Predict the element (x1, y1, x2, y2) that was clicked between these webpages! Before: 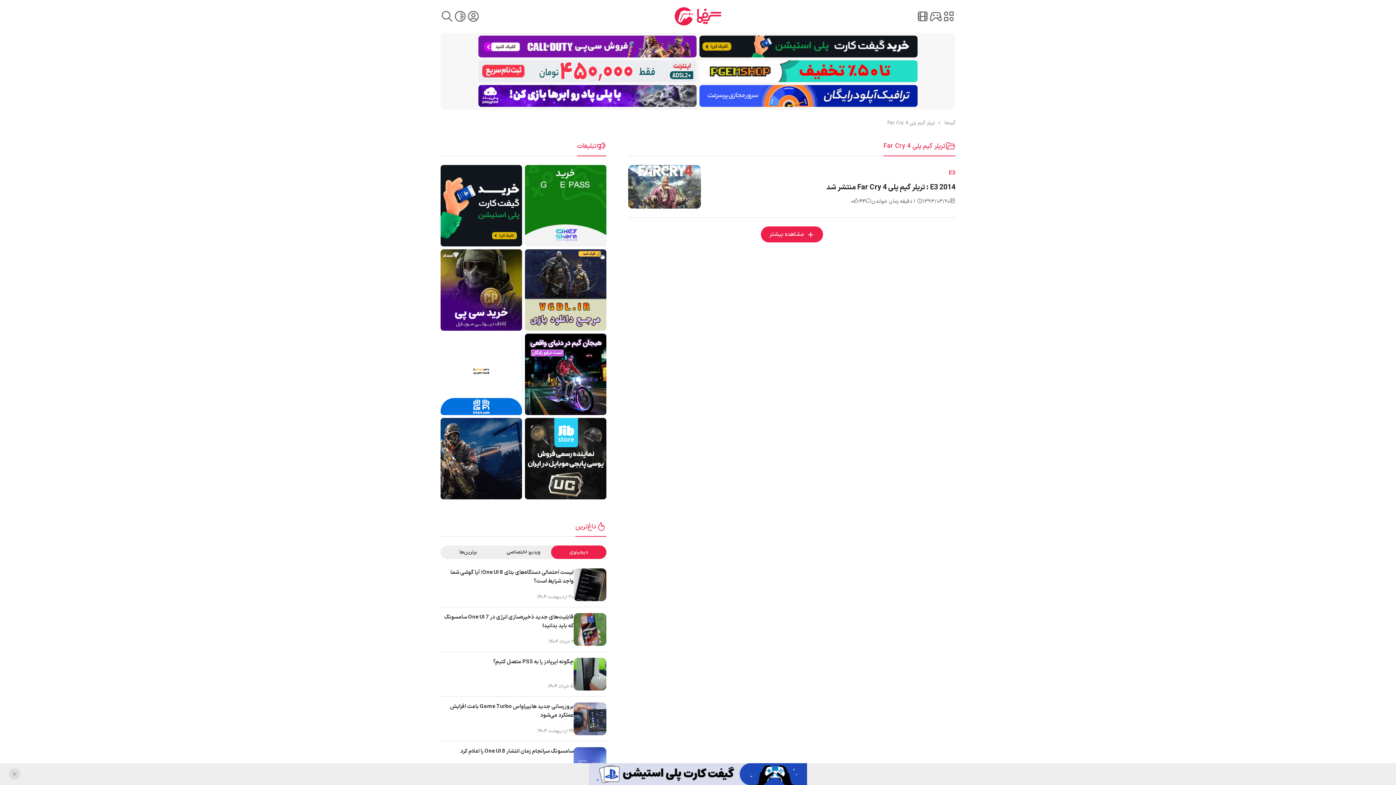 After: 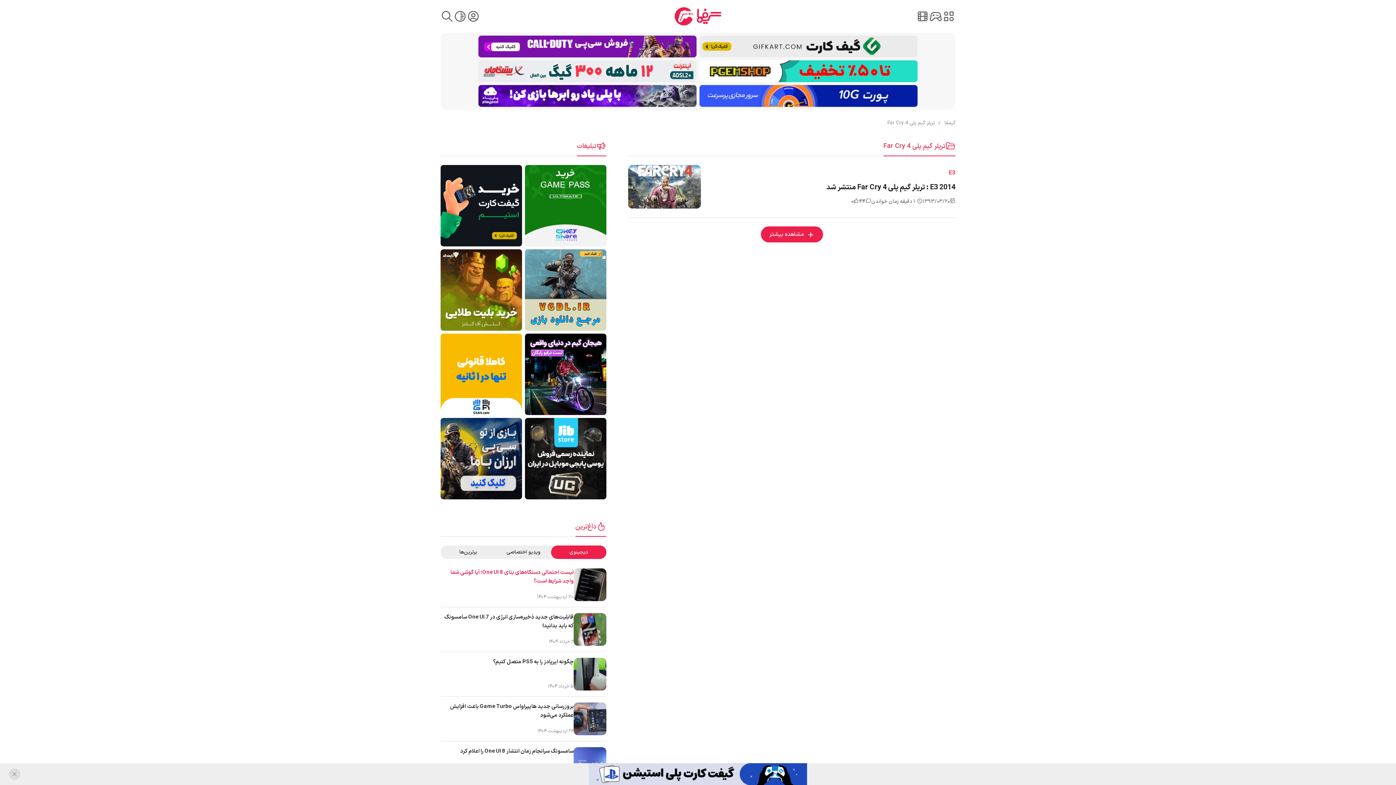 Action: bbox: (440, 568, 573, 601) label: لیست احتمالی دستگاه‌های بتای One UI 8؛ آیا گوشی شما واجد شرایط است؟
۳۰ اردیبهشت ۱۴۰۴